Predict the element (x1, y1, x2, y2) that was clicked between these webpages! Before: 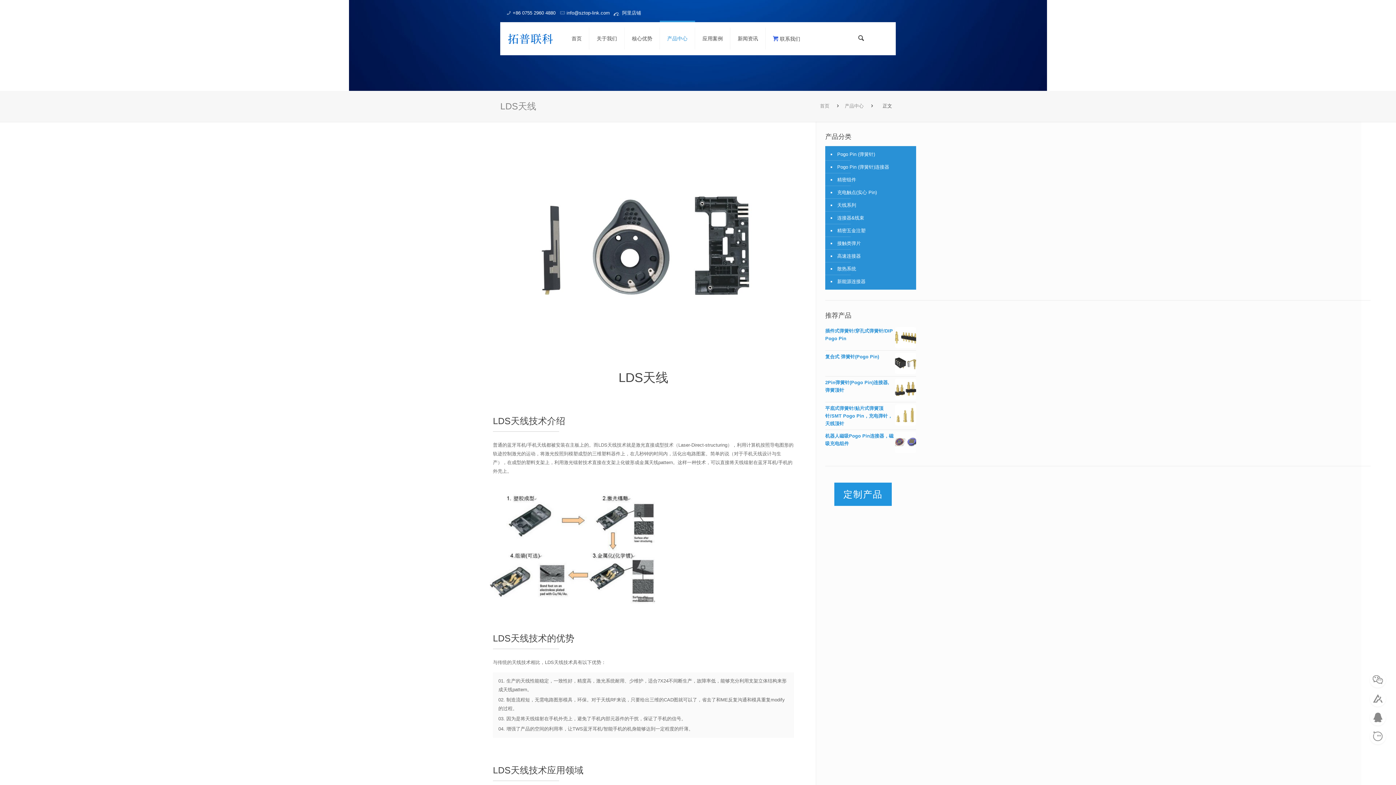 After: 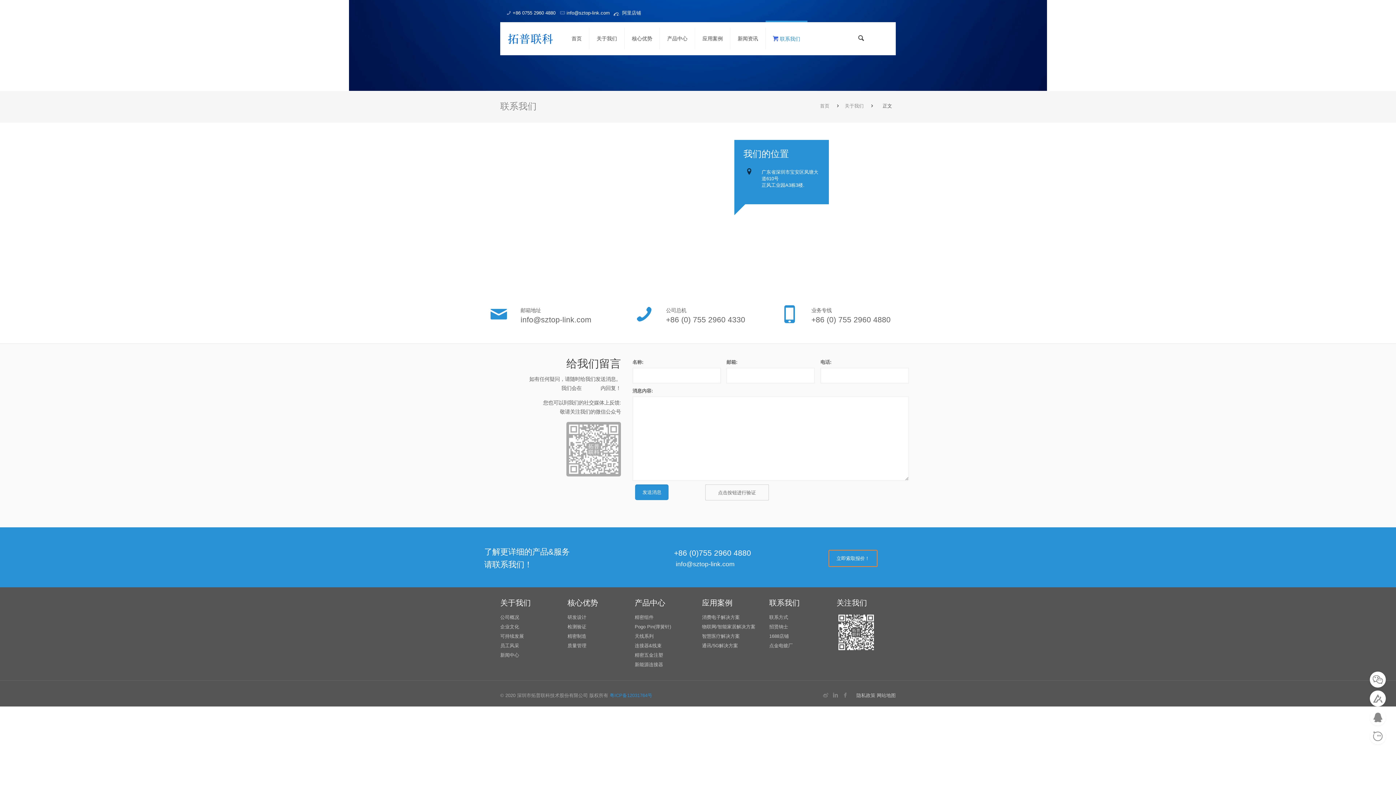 Action: bbox: (765, 22, 807, 55) label: 联系我们